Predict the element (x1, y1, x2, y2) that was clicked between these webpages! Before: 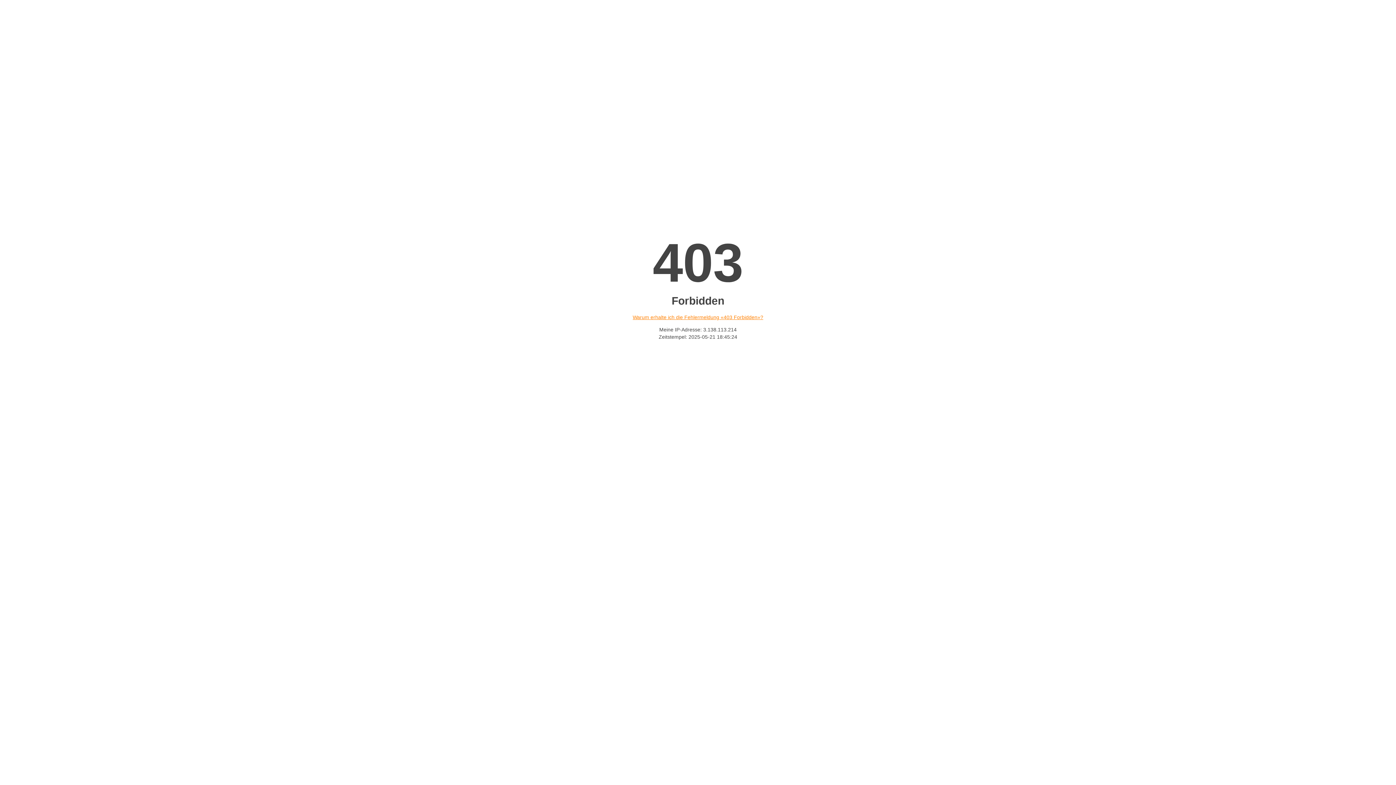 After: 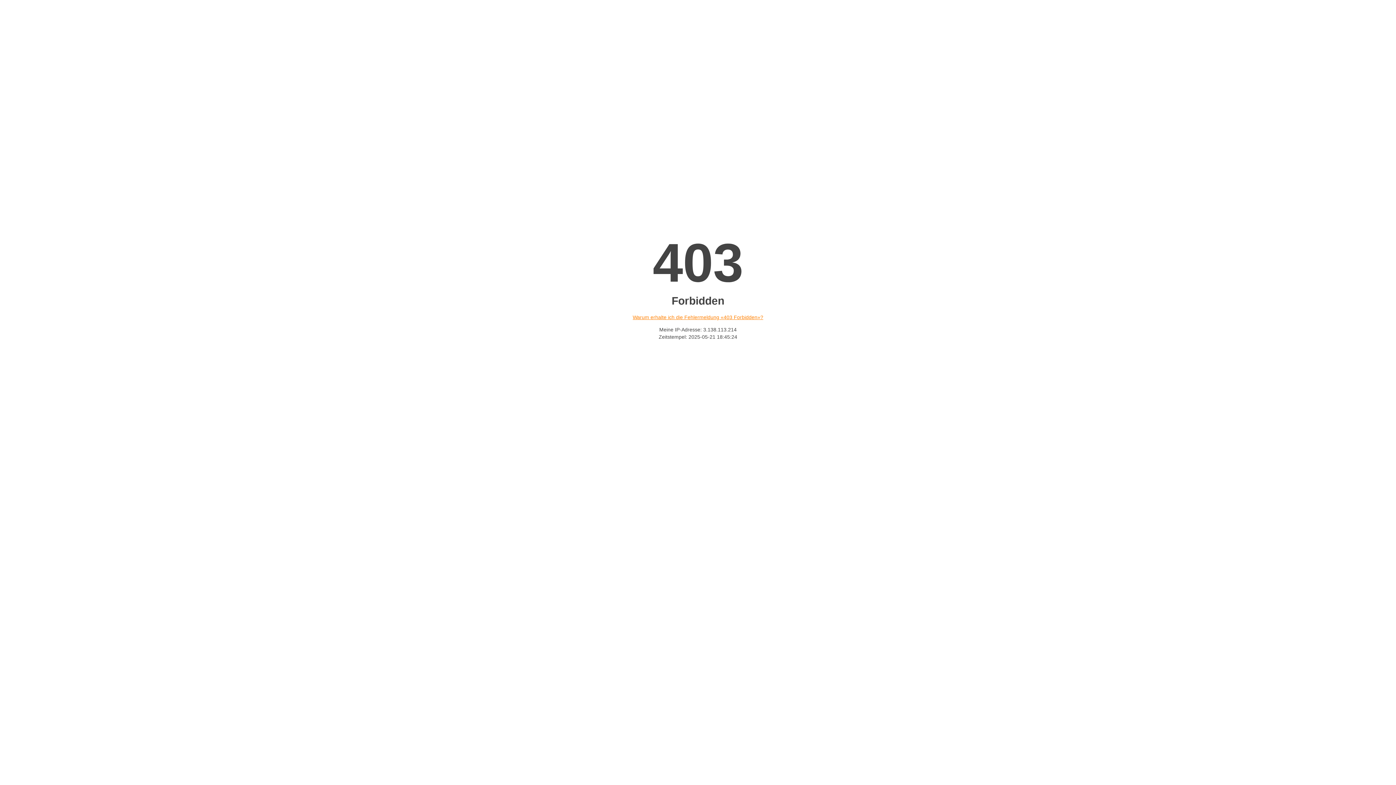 Action: bbox: (632, 314, 763, 320) label: Warum erhalte ich die Fehlermeldung «403 Forbidden»?